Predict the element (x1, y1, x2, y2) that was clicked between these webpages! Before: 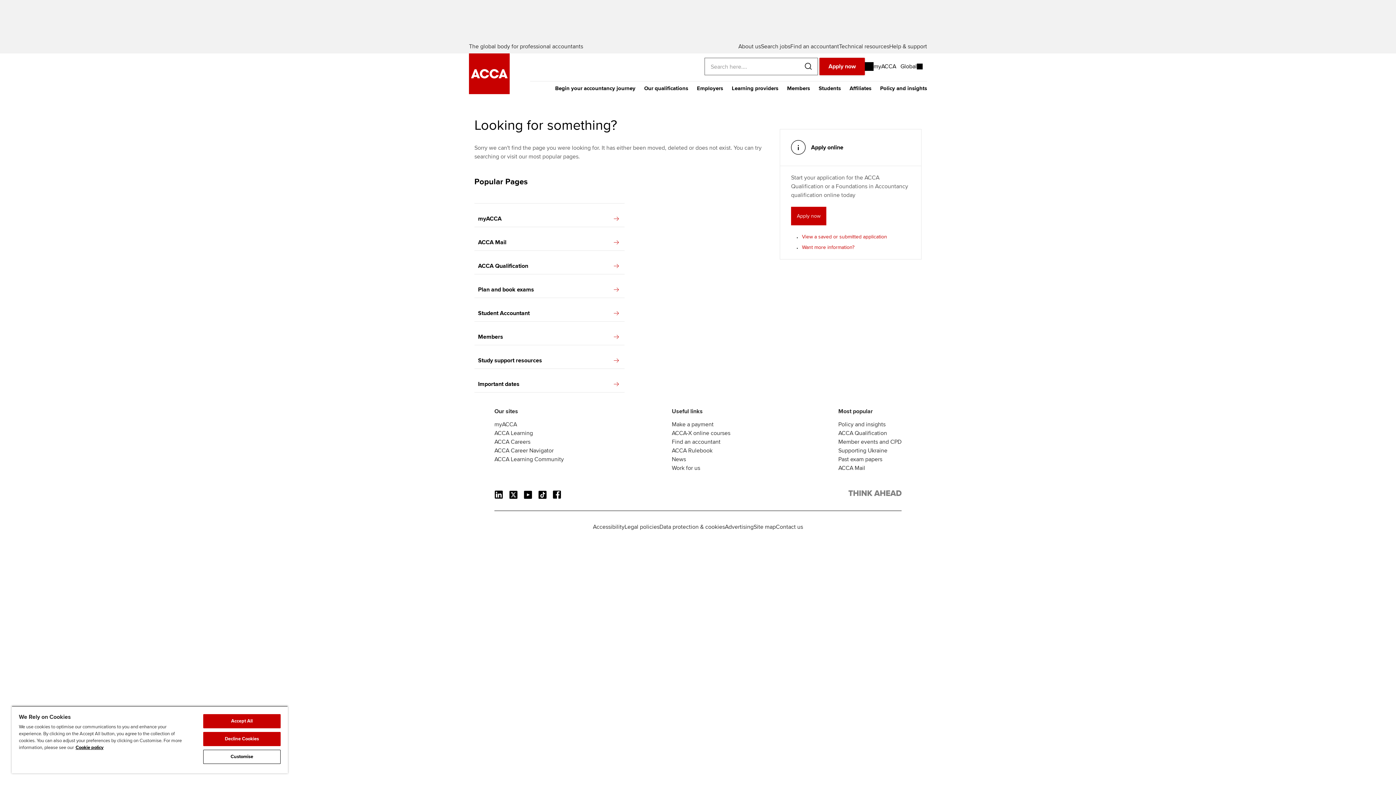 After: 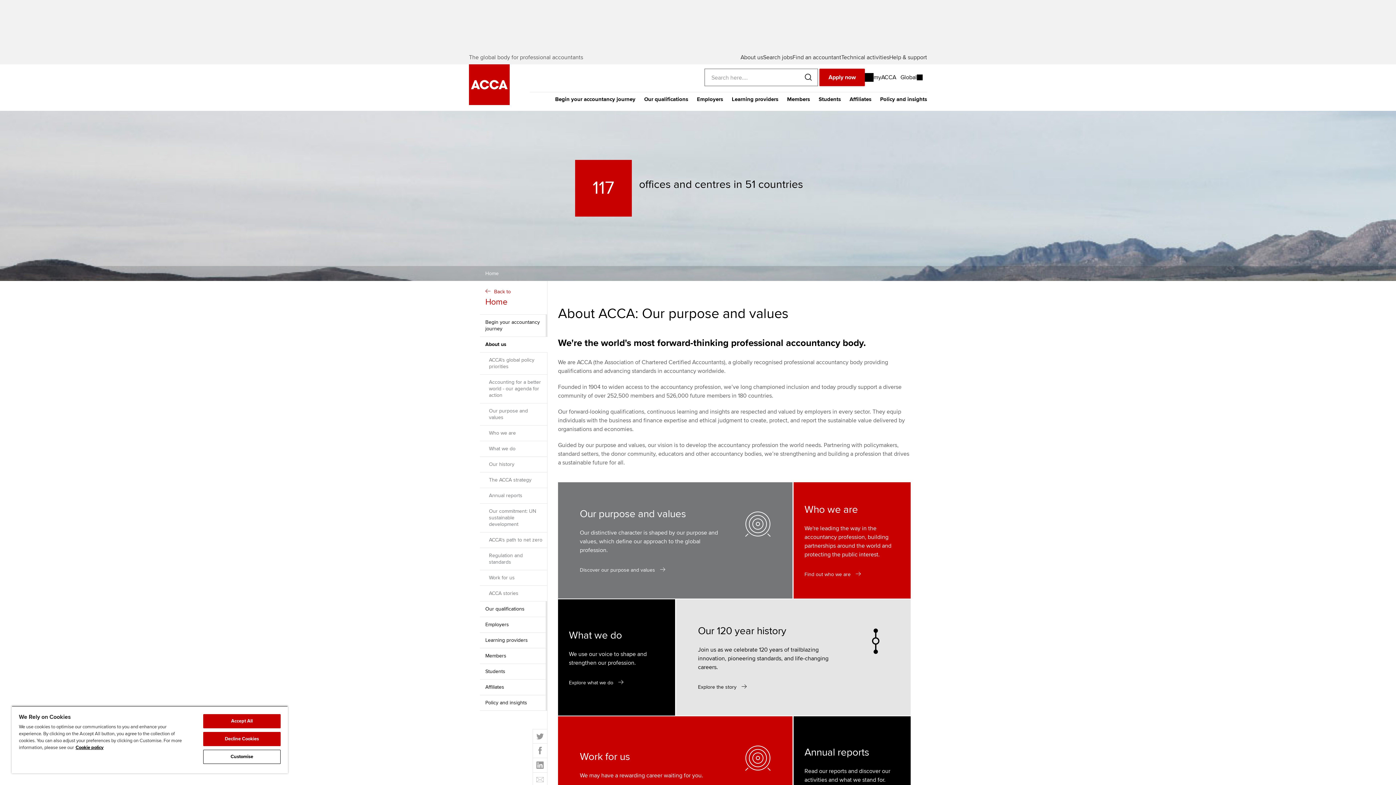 Action: label: About us bbox: (738, 42, 761, 50)